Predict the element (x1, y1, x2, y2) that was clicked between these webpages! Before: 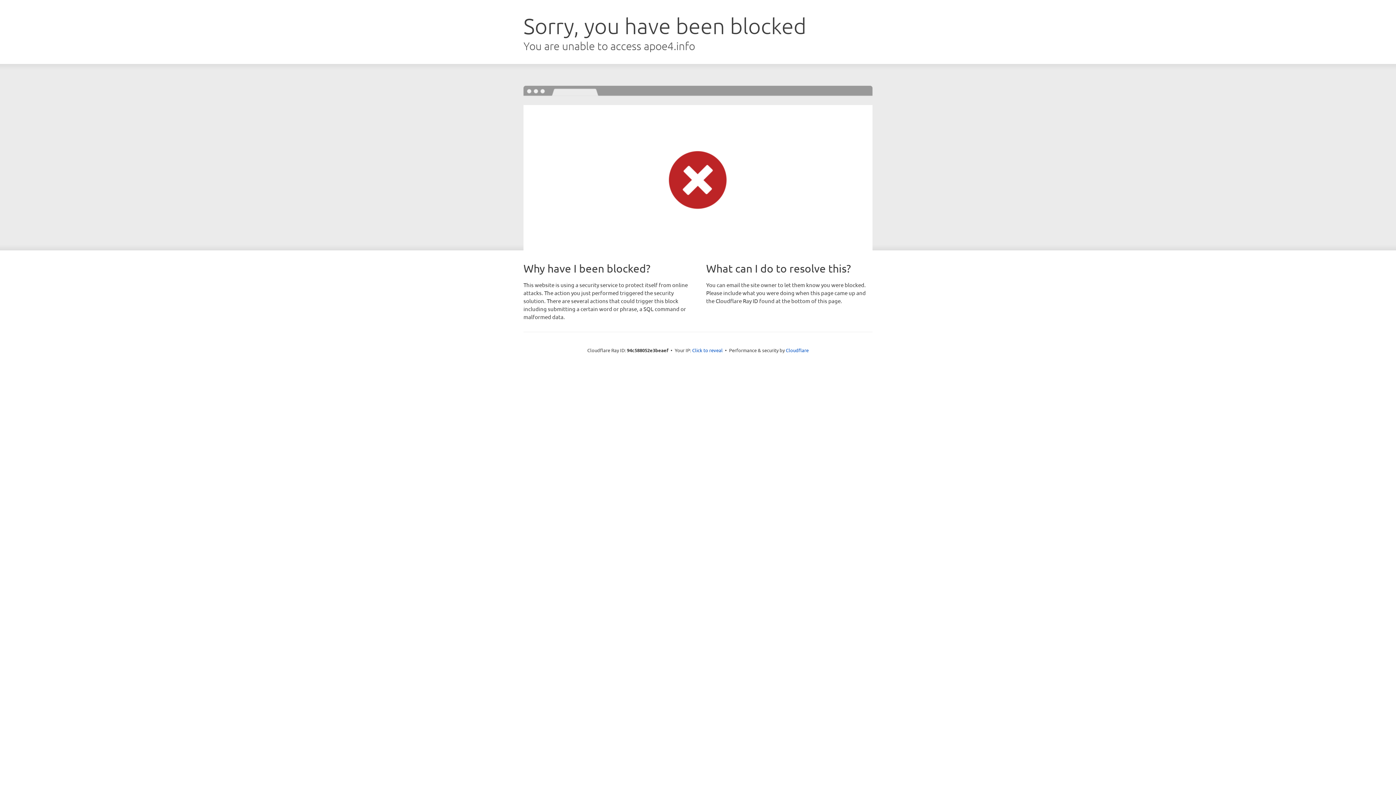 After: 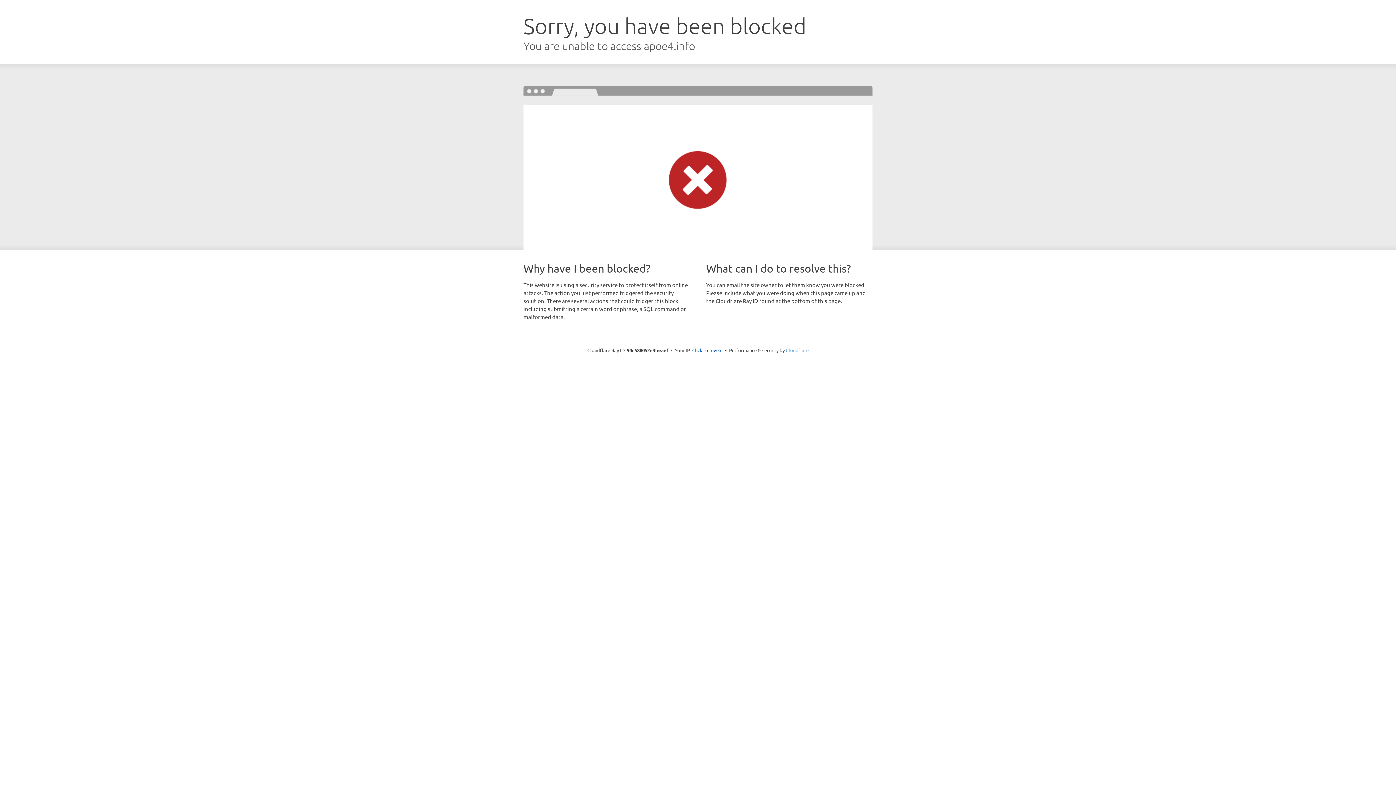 Action: label: Cloudflare bbox: (786, 347, 808, 353)